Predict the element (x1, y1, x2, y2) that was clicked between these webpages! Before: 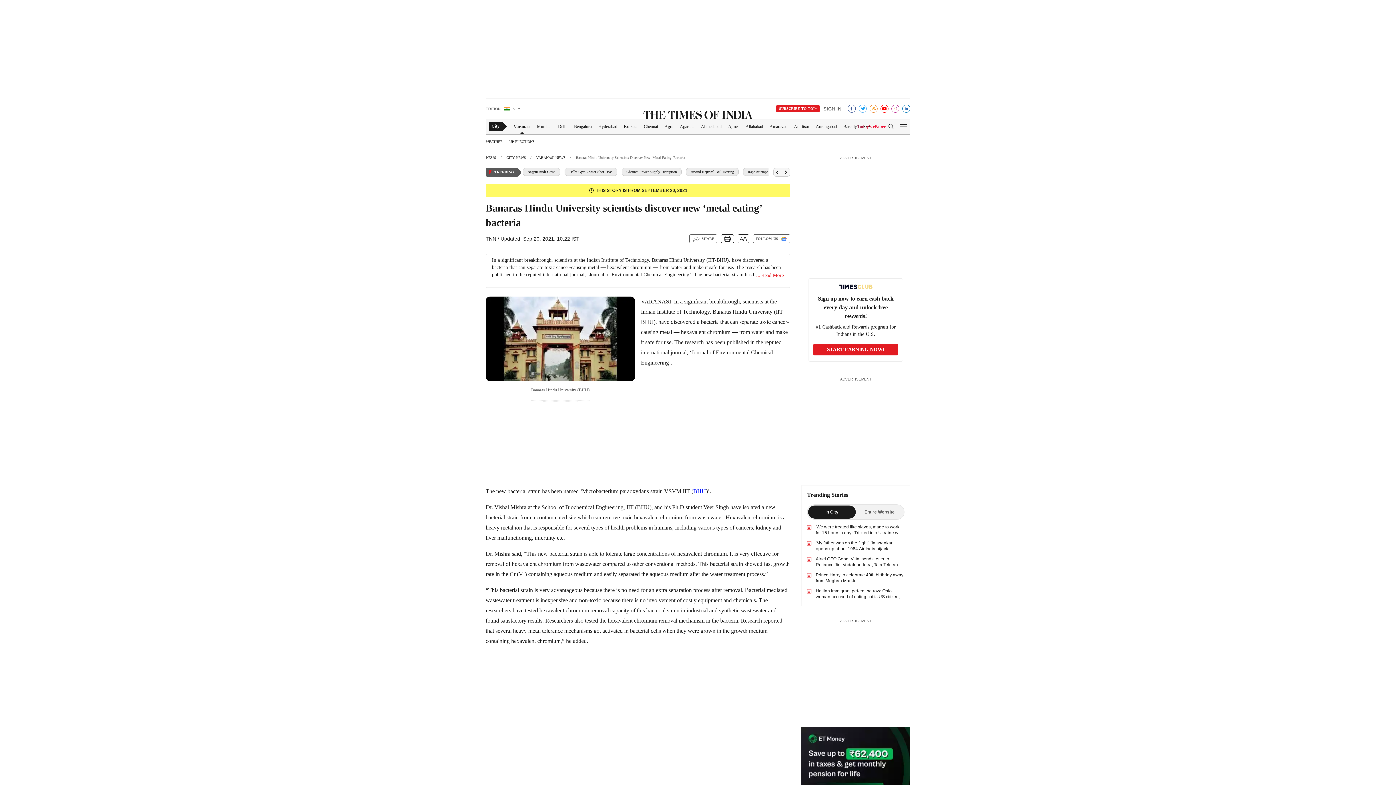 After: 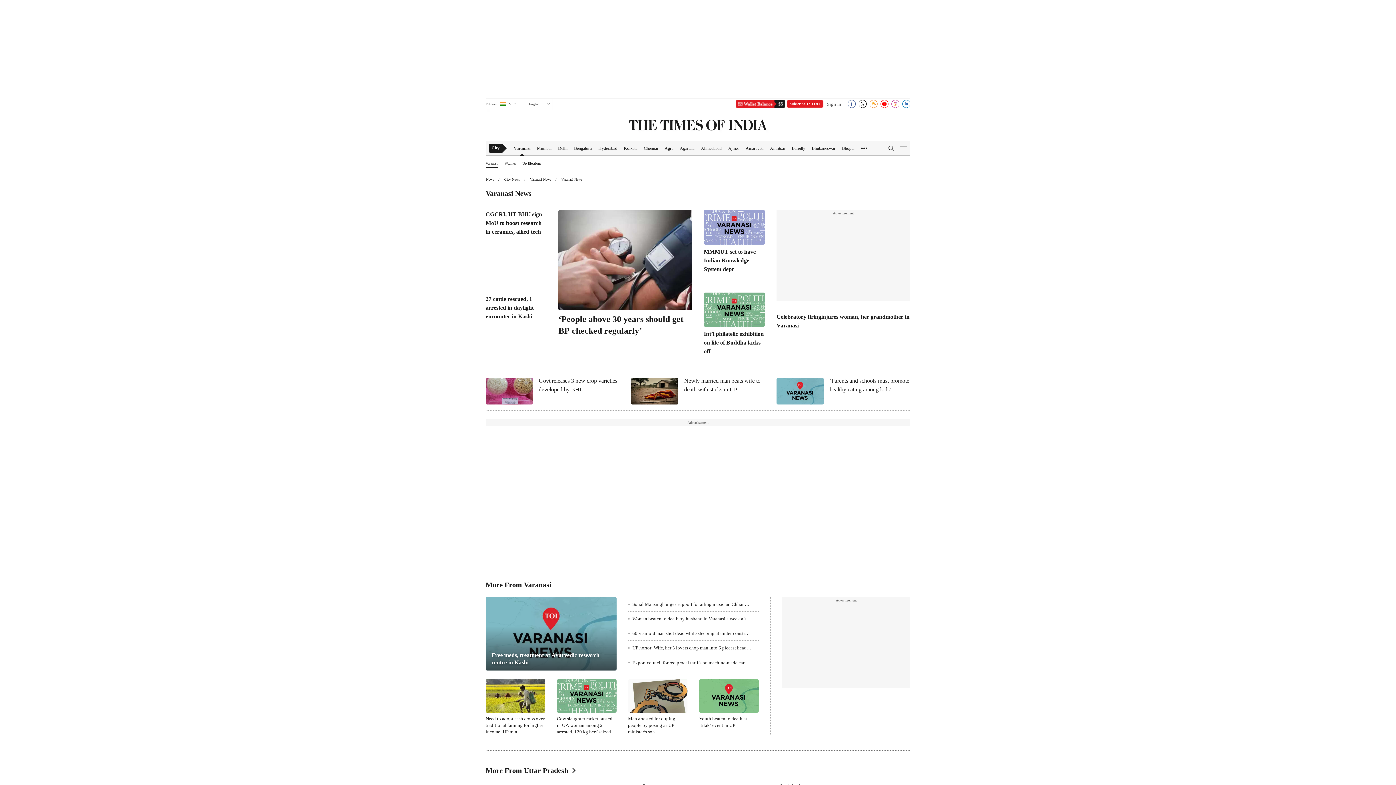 Action: label: varanasi bbox: (510, 119, 533, 133)